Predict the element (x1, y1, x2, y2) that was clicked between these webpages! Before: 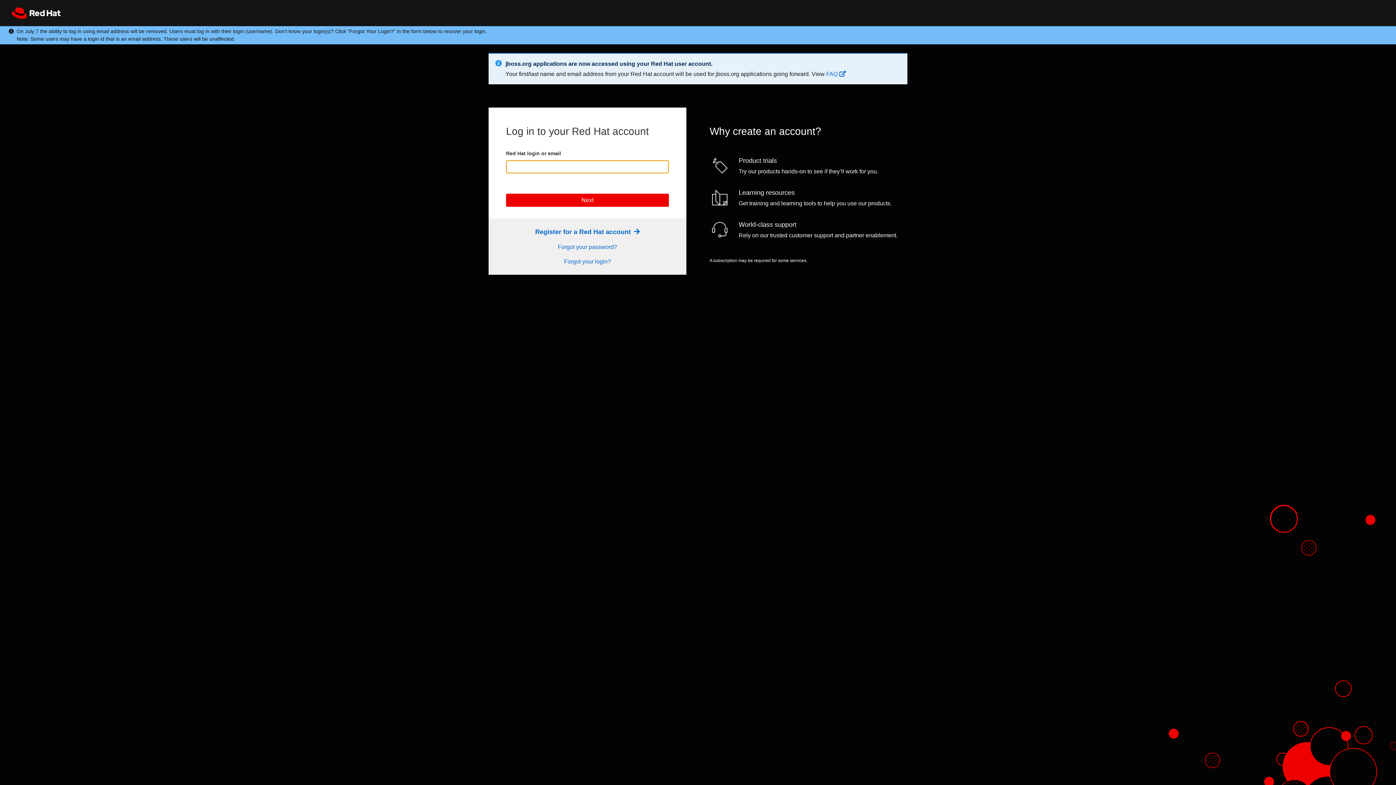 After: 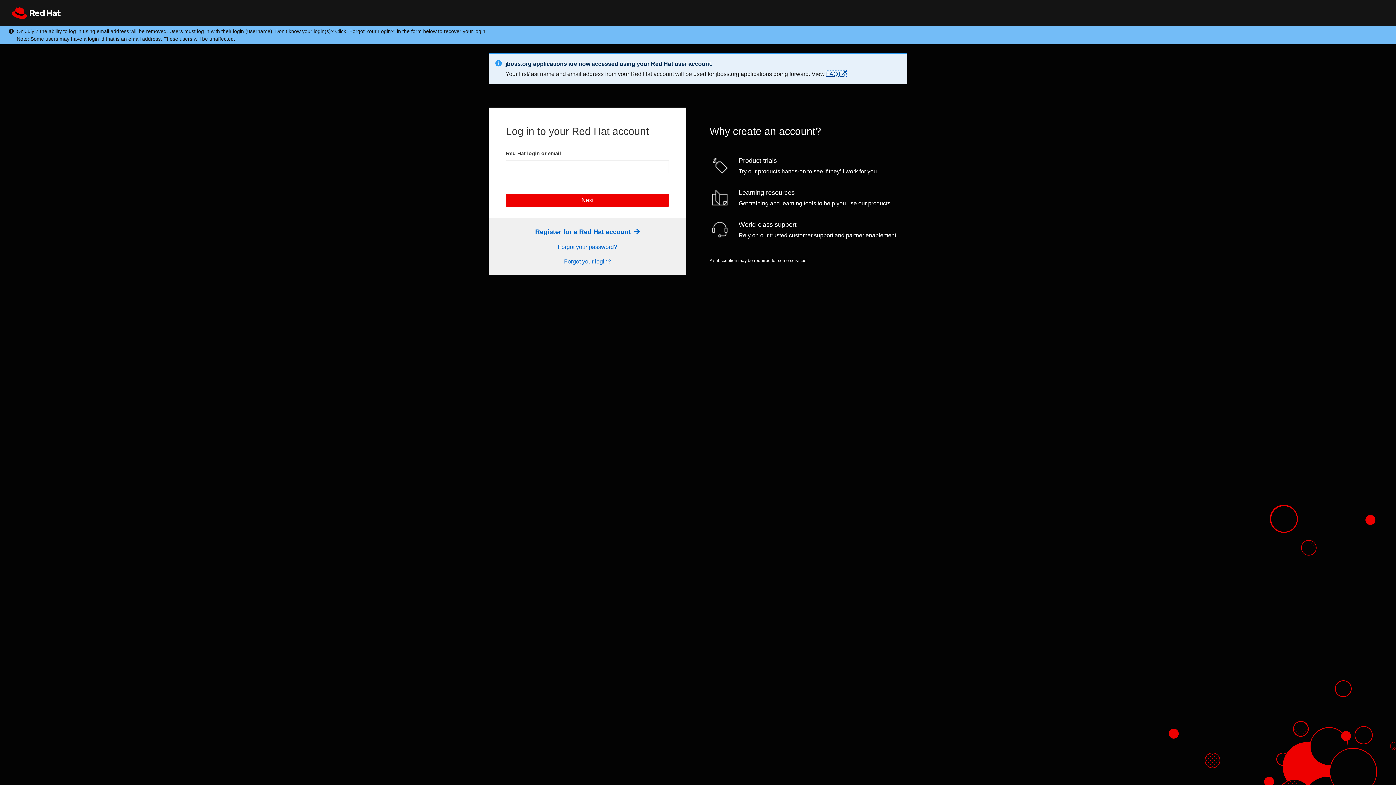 Action: bbox: (826, 70, 846, 77) label: FAQ 